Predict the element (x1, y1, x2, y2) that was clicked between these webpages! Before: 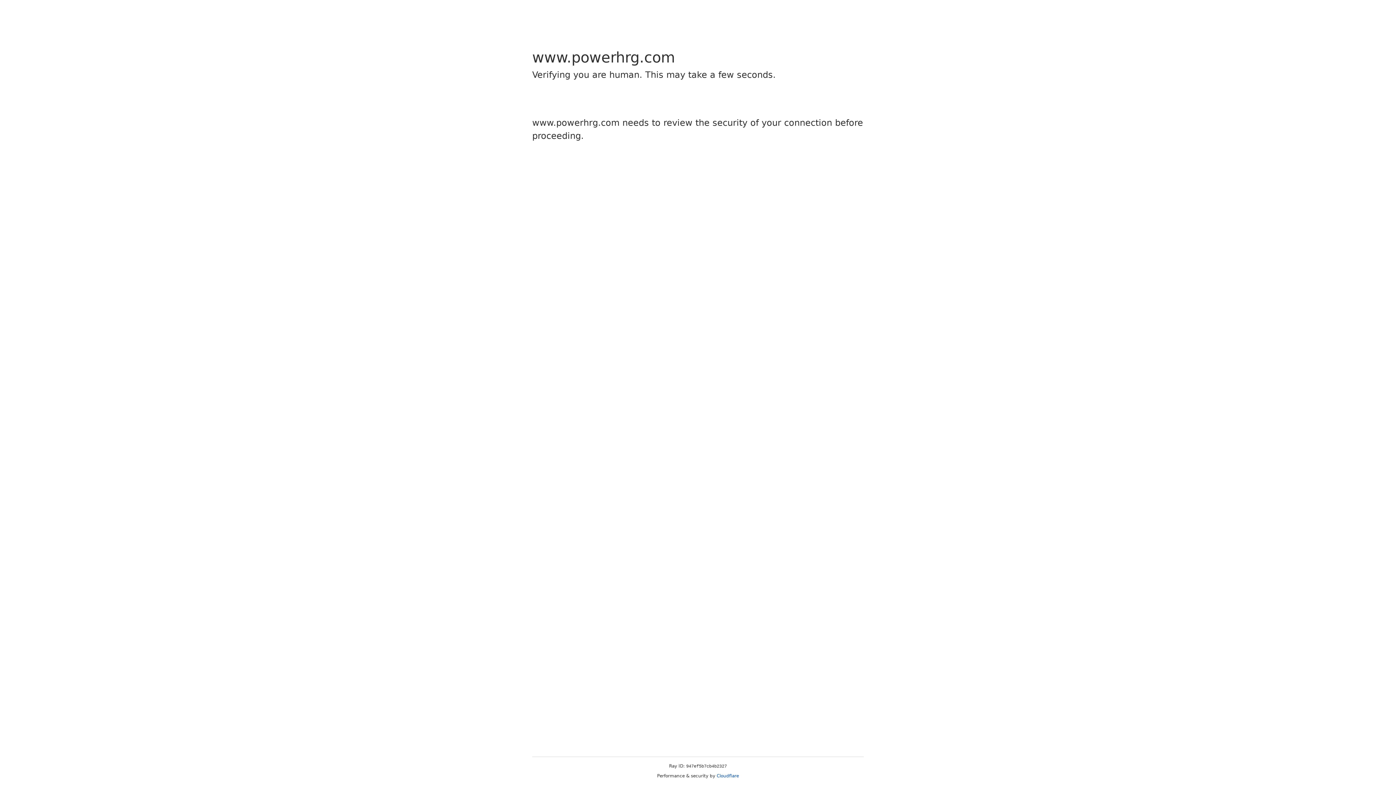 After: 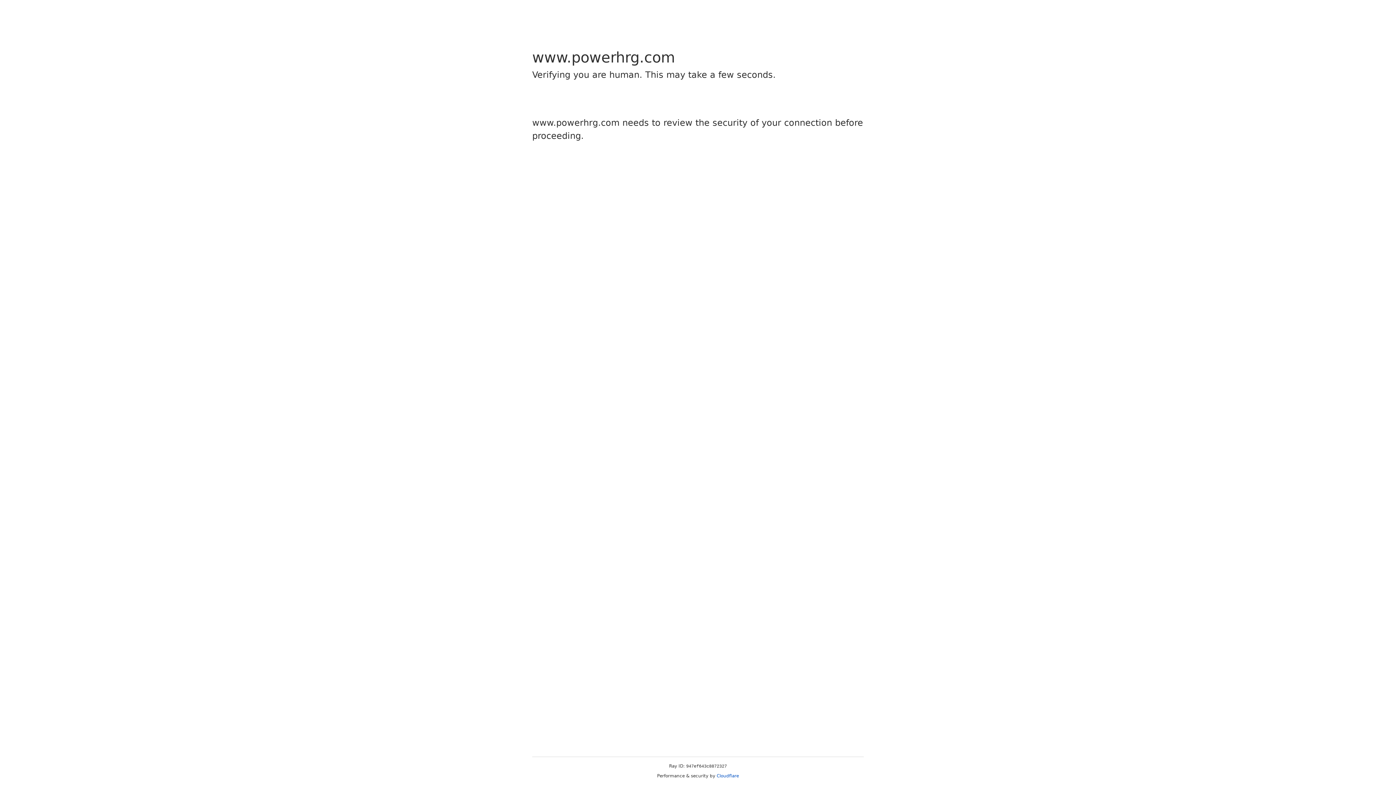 Action: label: Cloudflare bbox: (716, 773, 739, 778)